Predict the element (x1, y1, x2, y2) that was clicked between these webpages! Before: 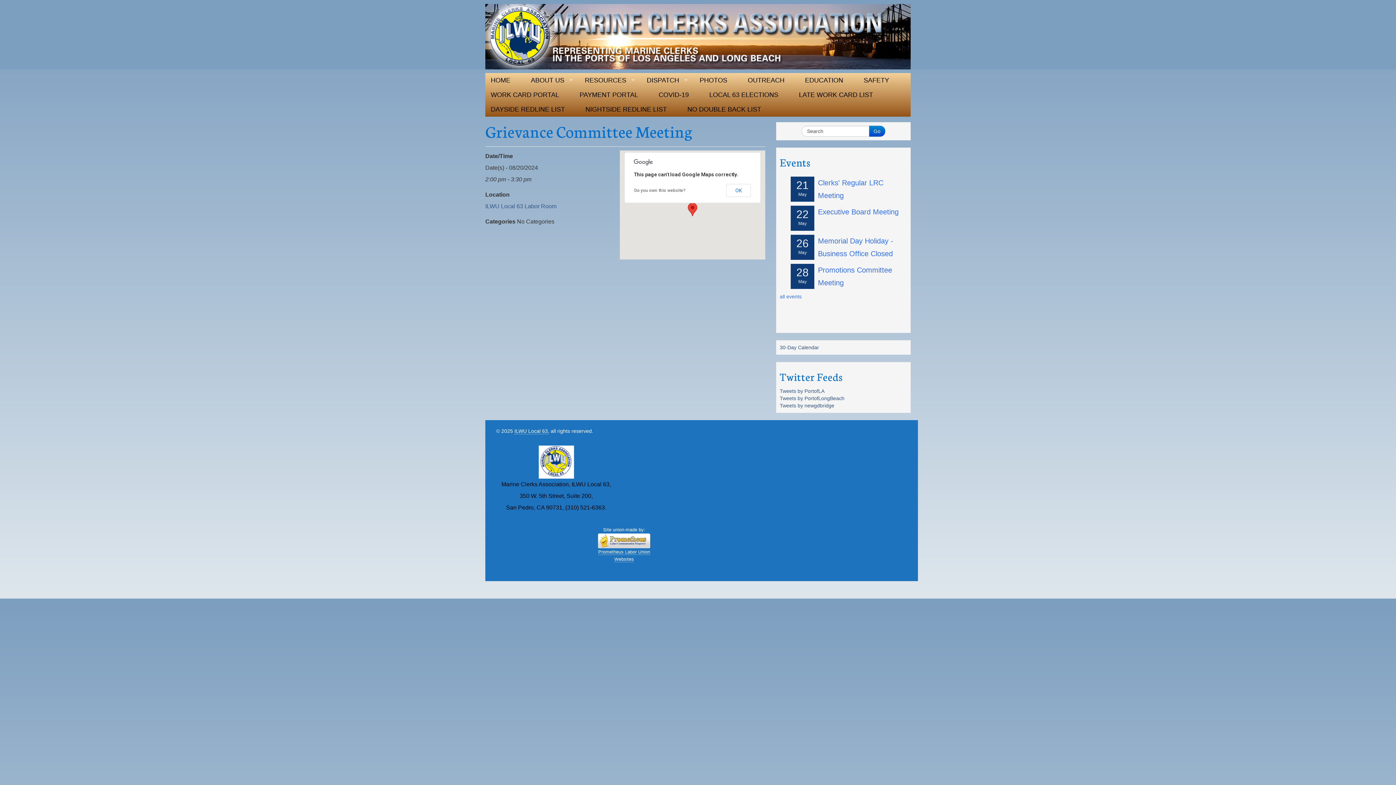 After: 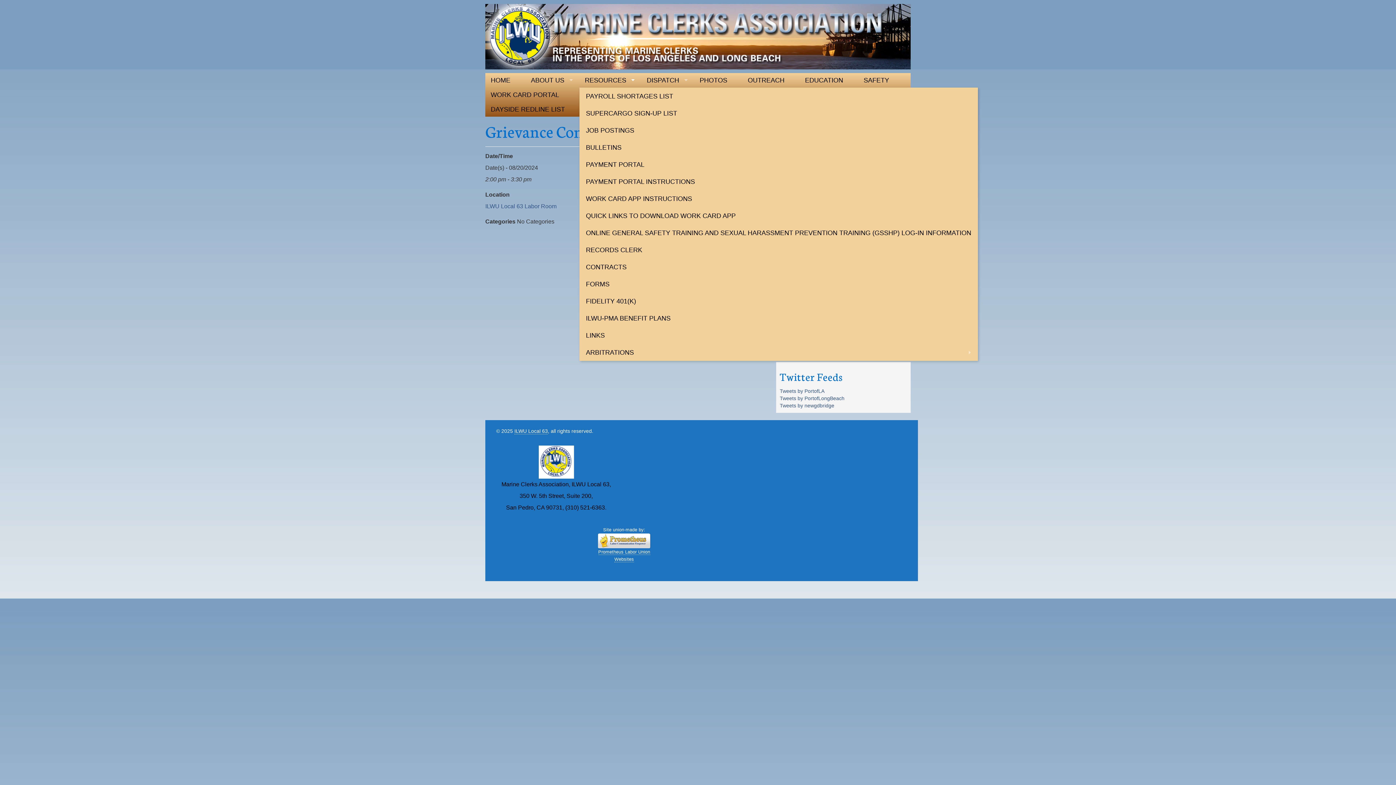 Action: label: RESOURCES bbox: (579, 73, 641, 87)